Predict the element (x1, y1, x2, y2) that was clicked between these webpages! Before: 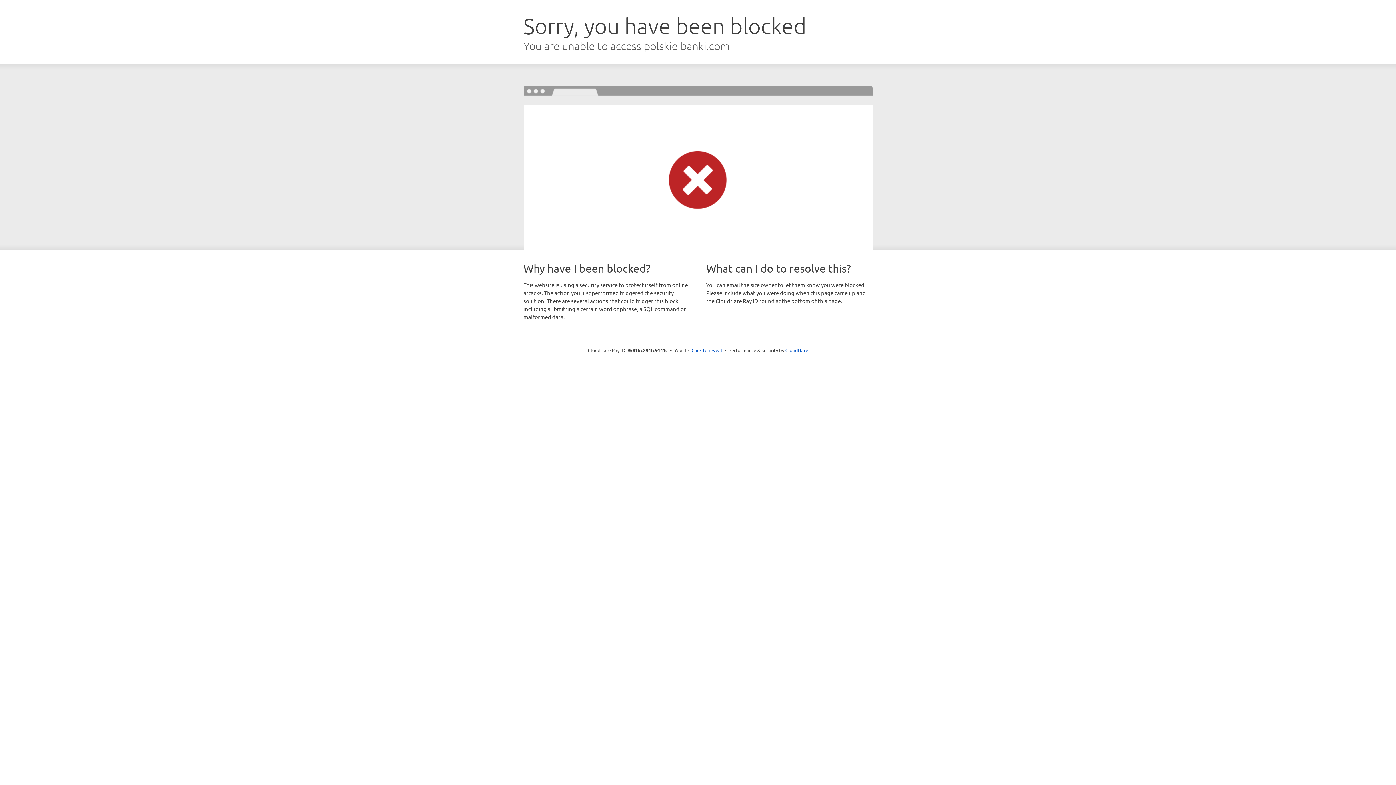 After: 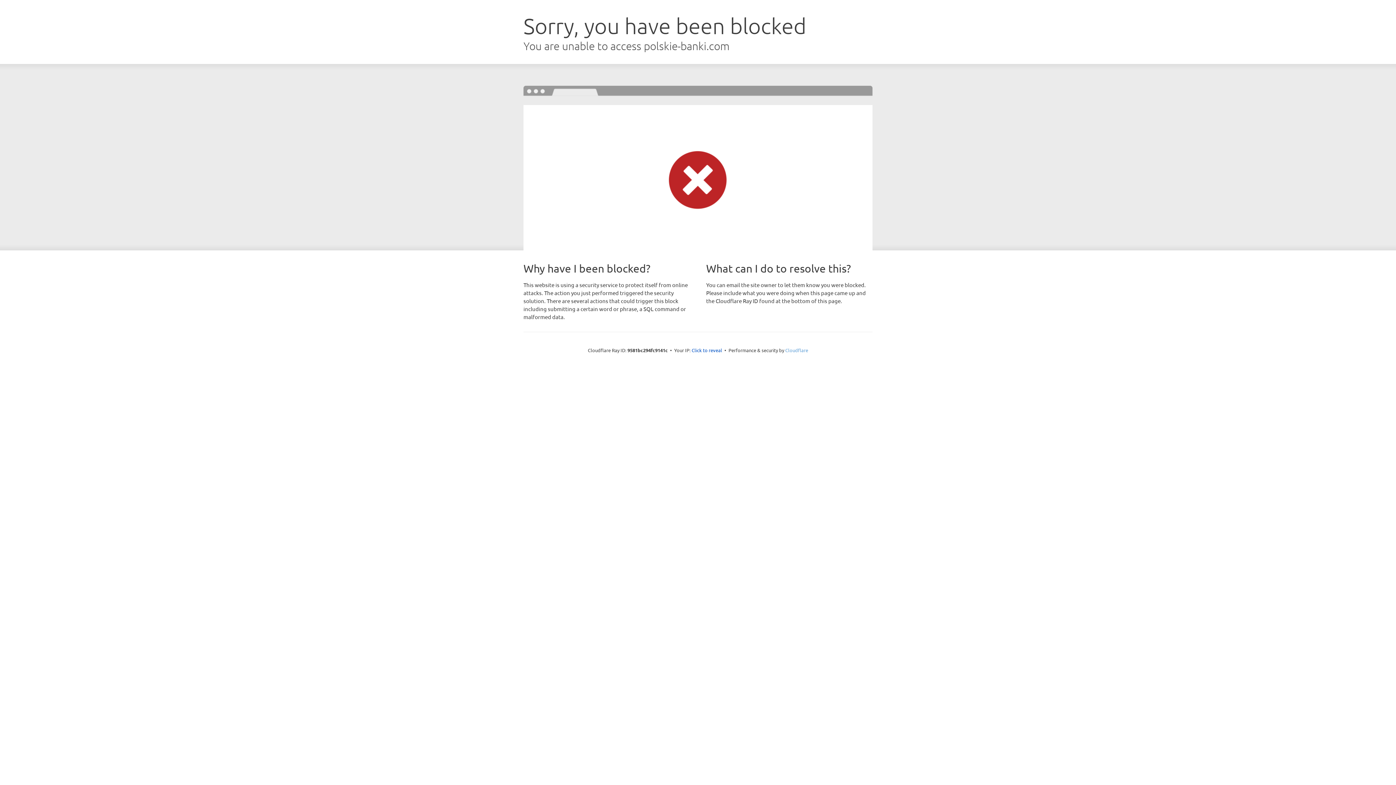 Action: bbox: (785, 347, 808, 353) label: Cloudflare